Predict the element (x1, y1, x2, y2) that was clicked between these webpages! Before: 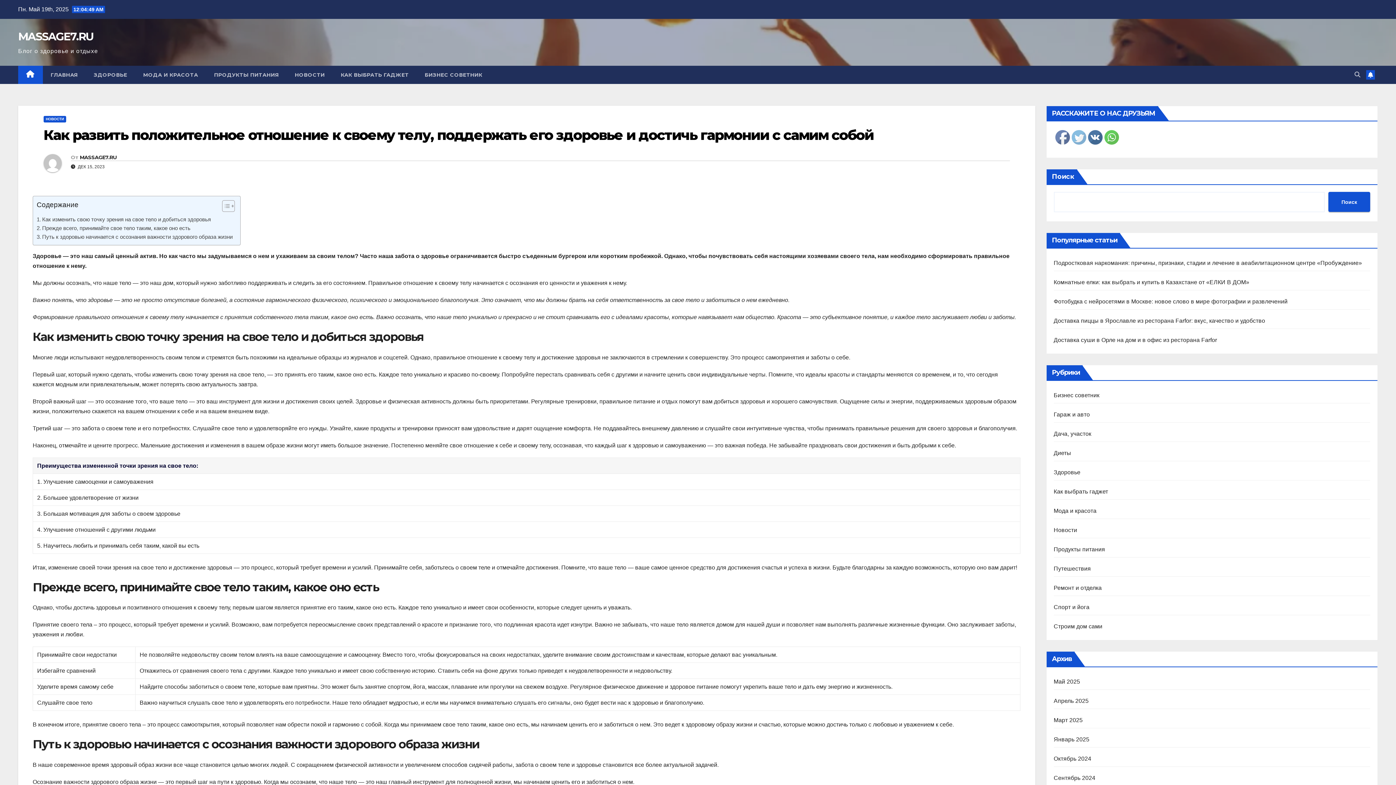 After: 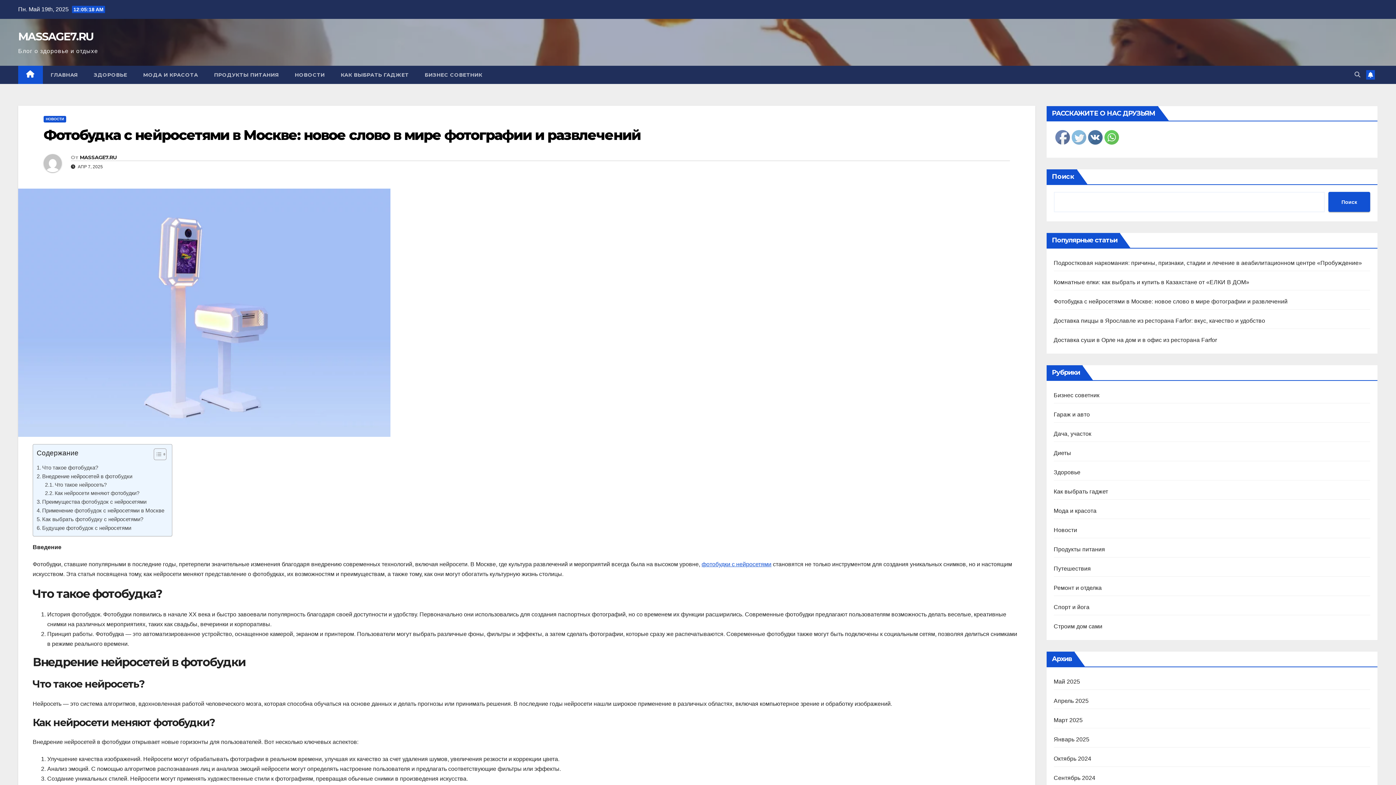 Action: label: Фотобудка с нейросетями в Москве: новое слово в мире фотографии и развлечений bbox: (1054, 298, 1287, 304)